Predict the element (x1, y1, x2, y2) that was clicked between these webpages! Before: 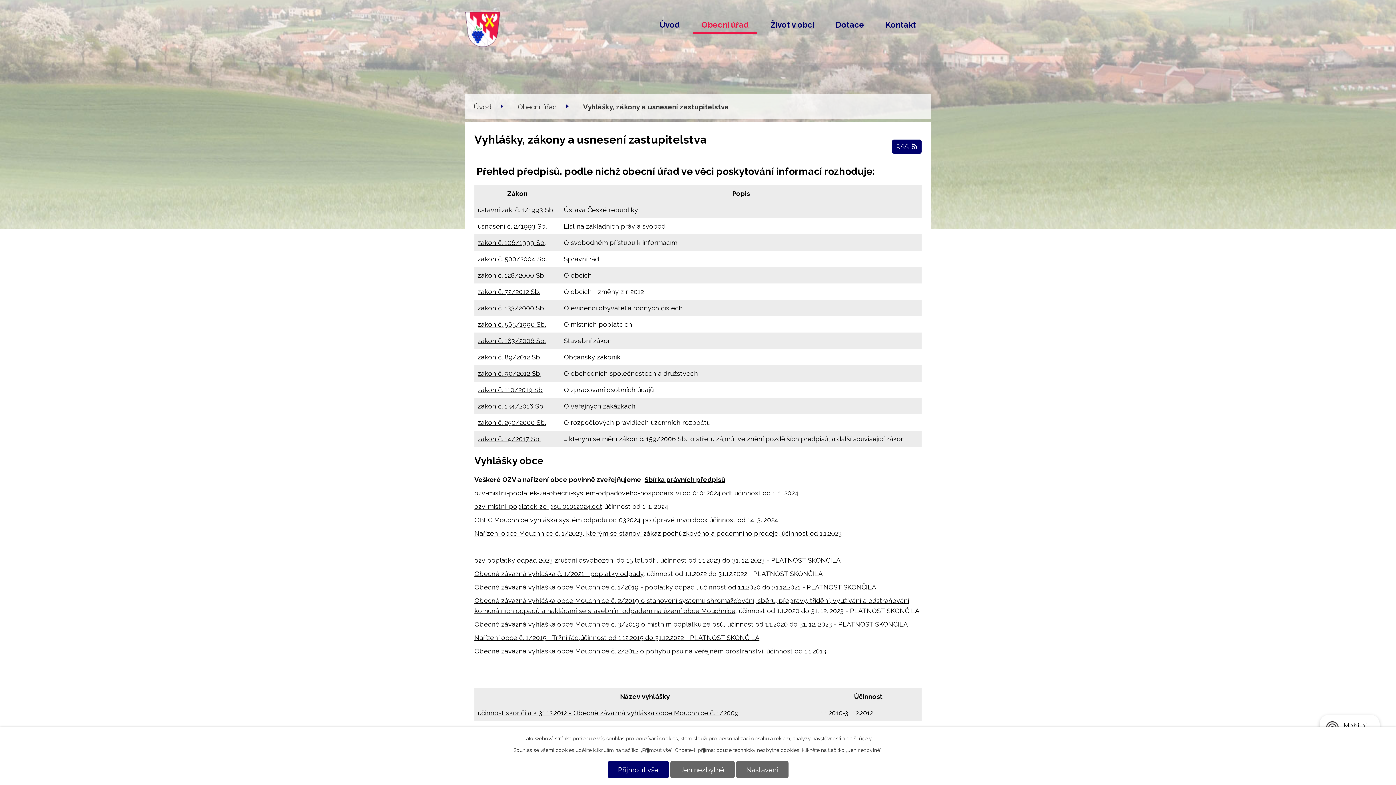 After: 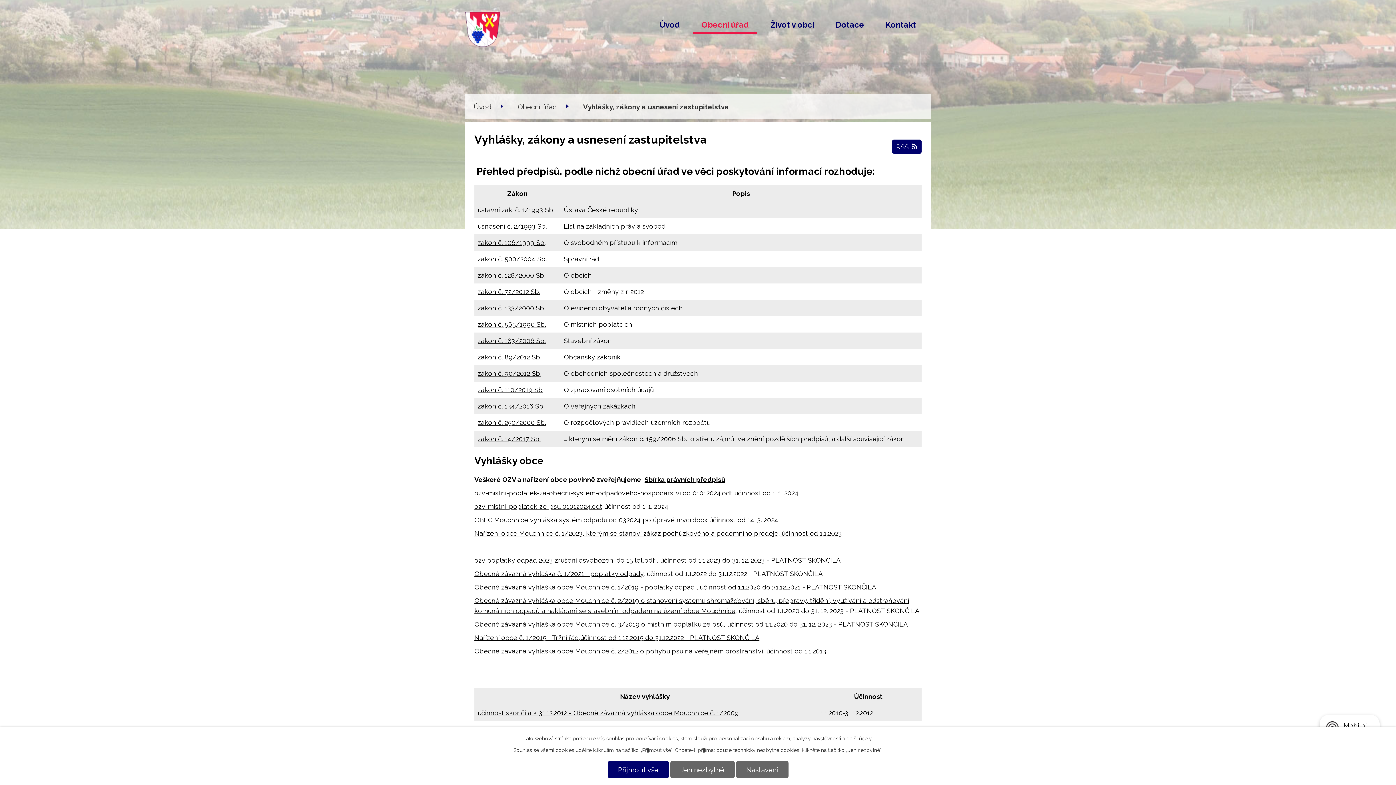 Action: bbox: (474, 516, 707, 523) label: OBEC Mouchnice vyhláška systém odpadu od 032024 po úpravě mvcr.docx